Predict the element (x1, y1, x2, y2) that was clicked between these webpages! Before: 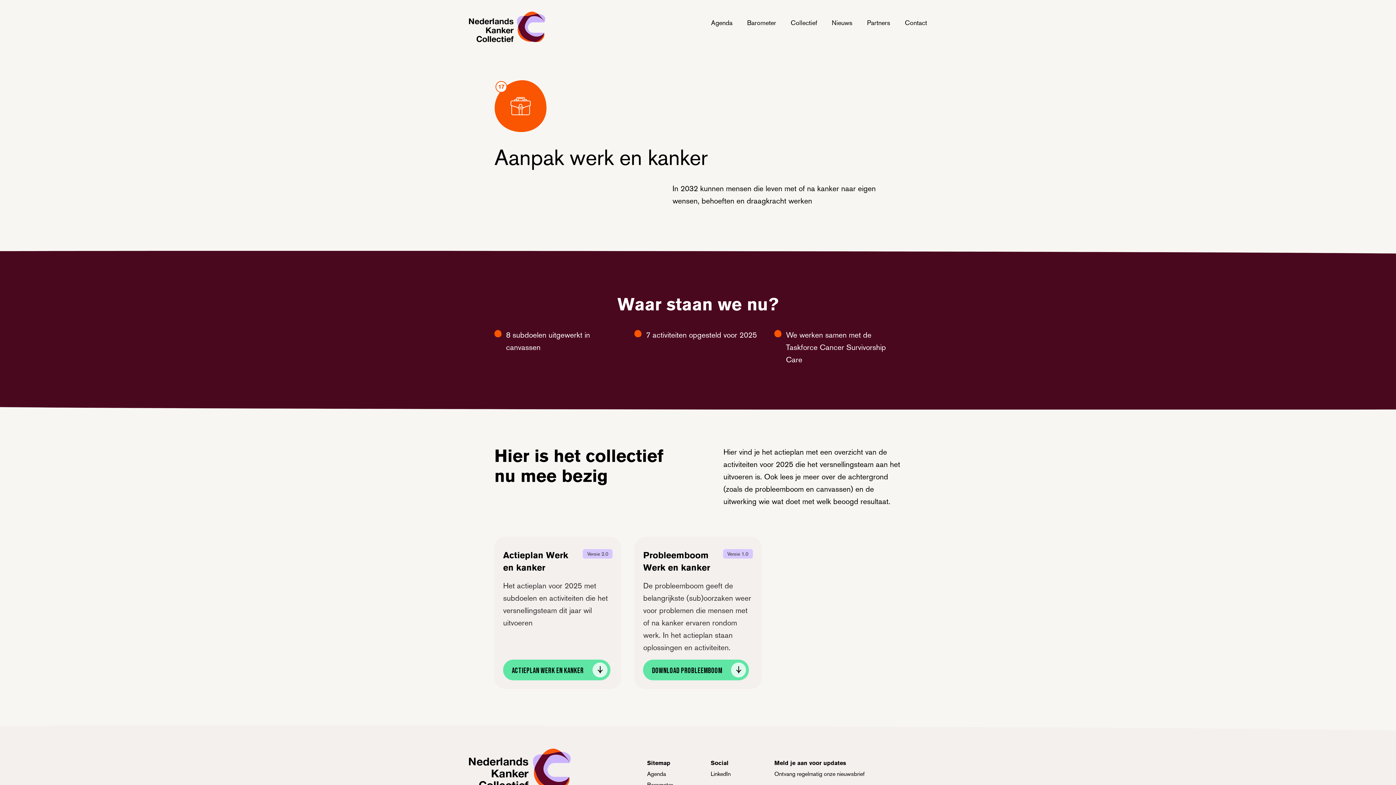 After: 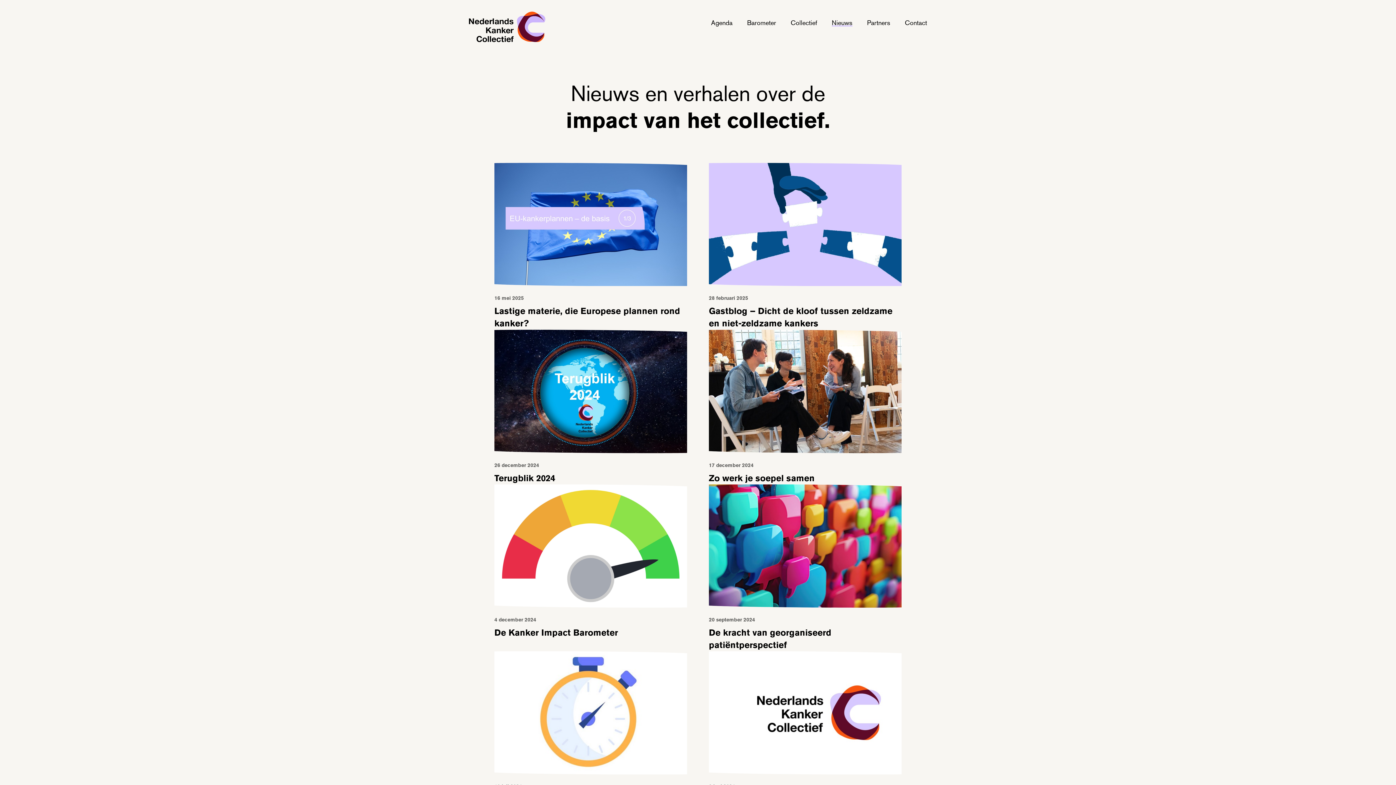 Action: bbox: (832, 18, 852, 26) label: Nieuws